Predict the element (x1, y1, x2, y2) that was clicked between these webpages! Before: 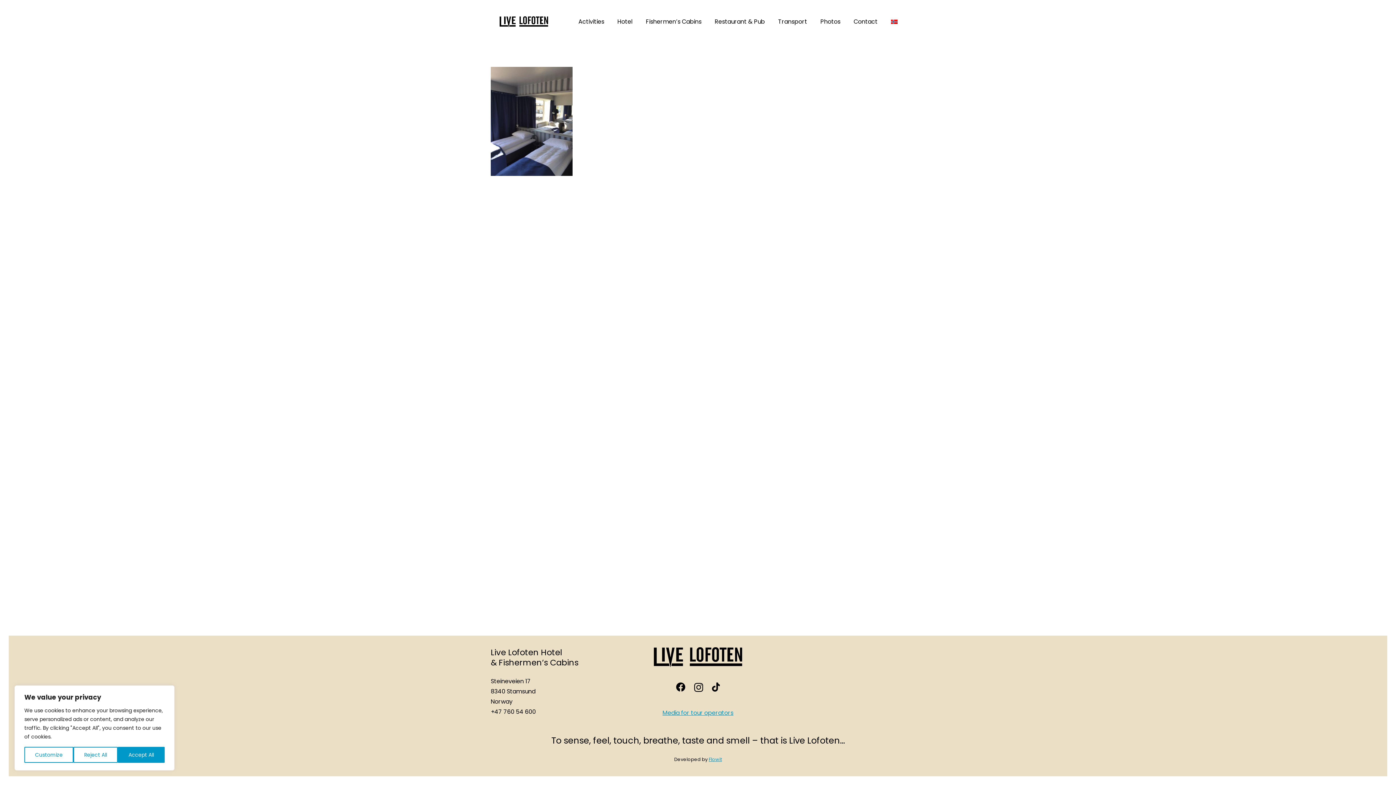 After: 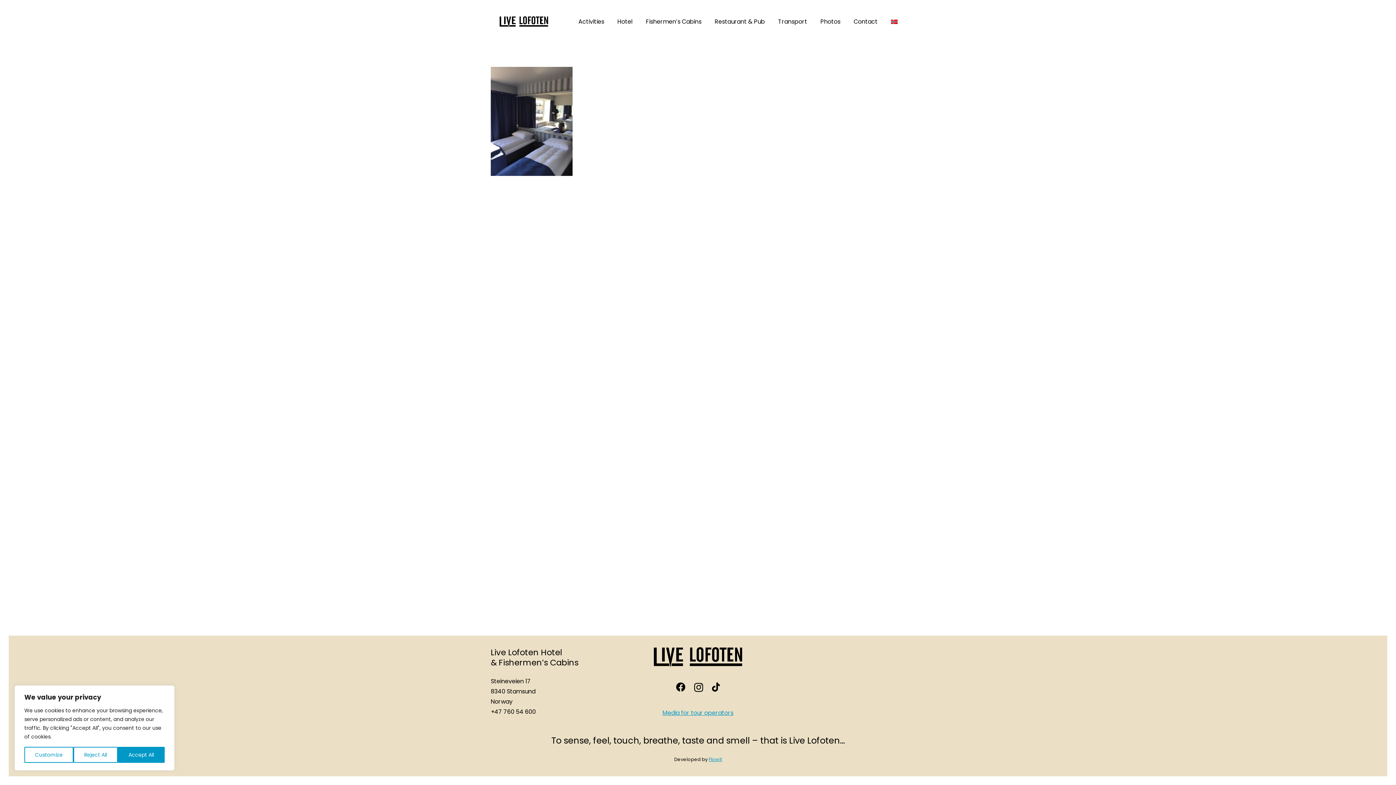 Action: bbox: (694, 682, 703, 693) label: Instagram